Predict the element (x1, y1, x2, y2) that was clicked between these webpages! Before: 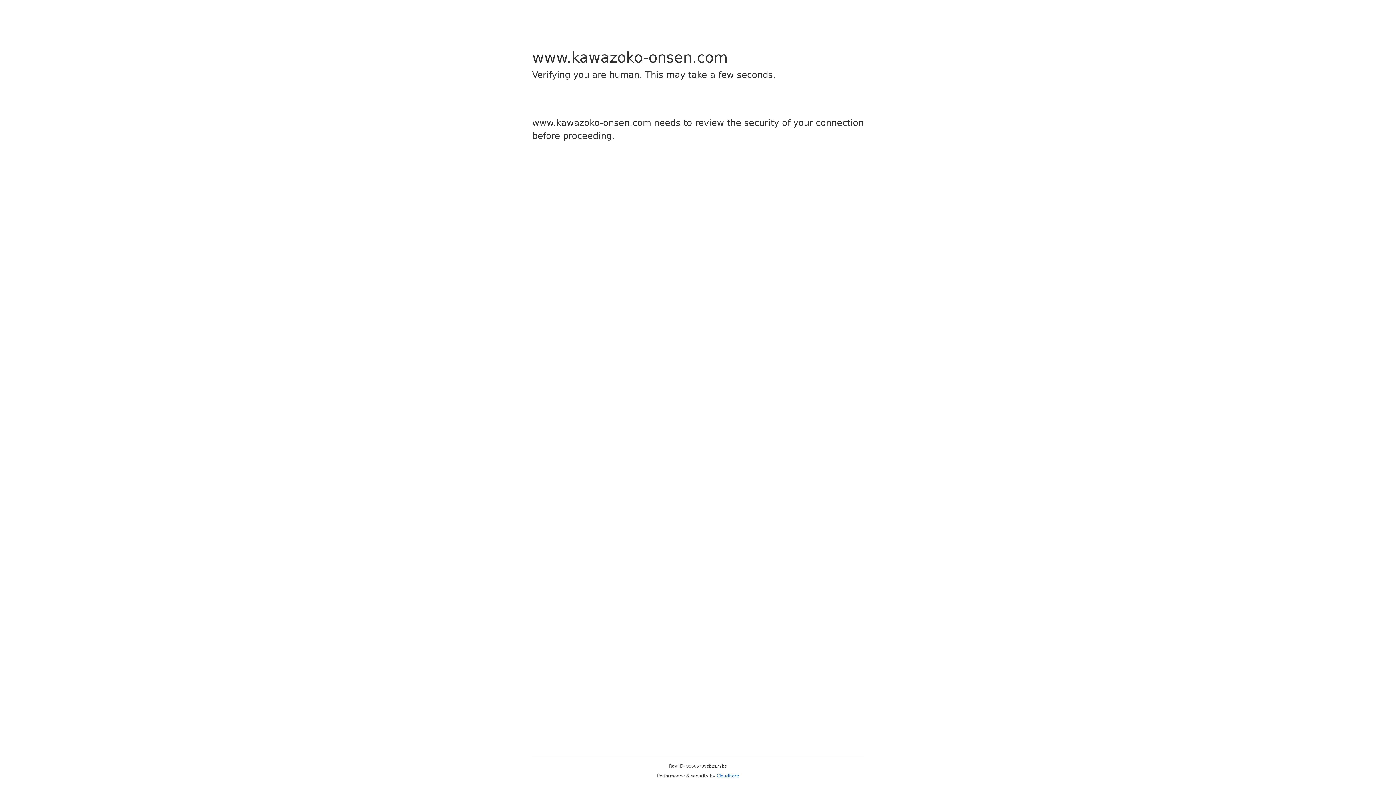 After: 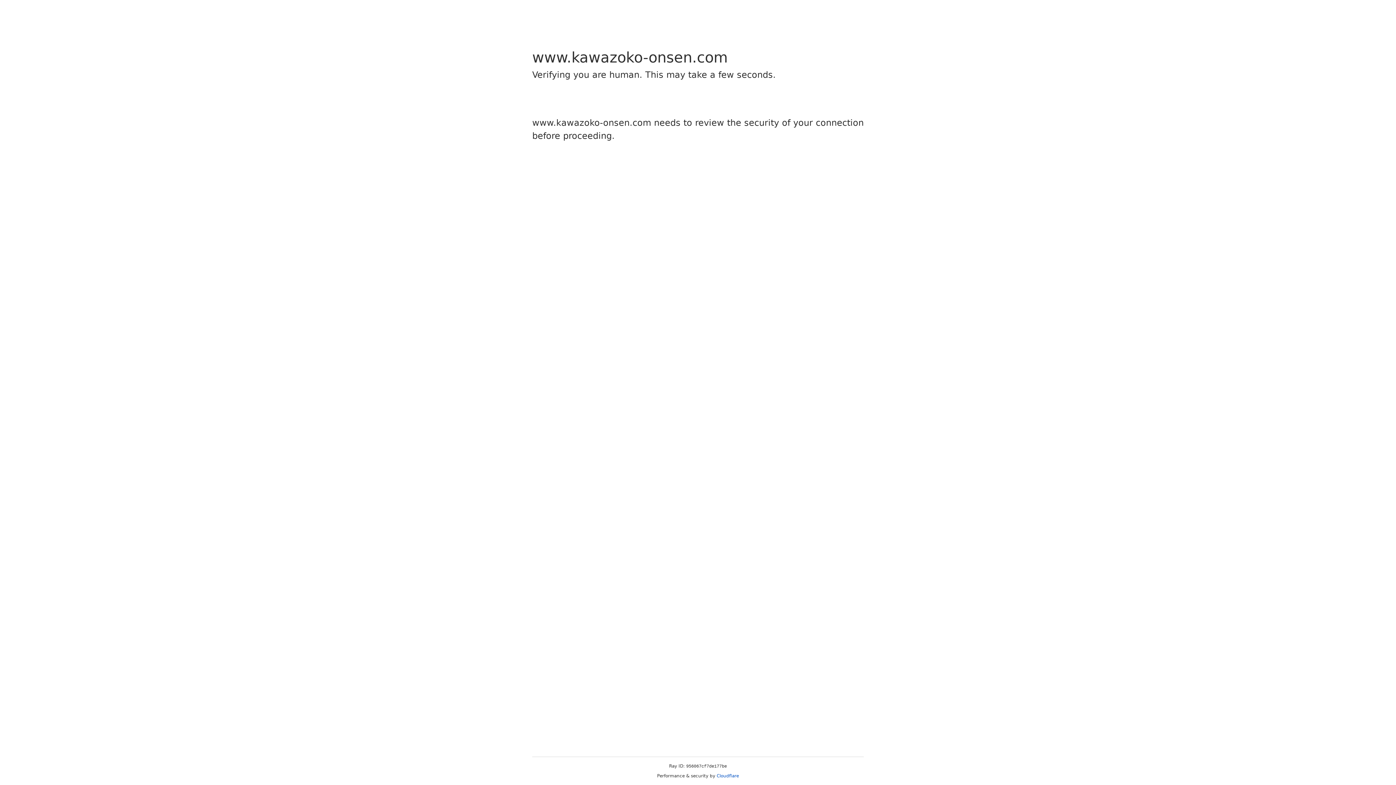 Action: label: Cloudflare bbox: (716, 773, 739, 778)